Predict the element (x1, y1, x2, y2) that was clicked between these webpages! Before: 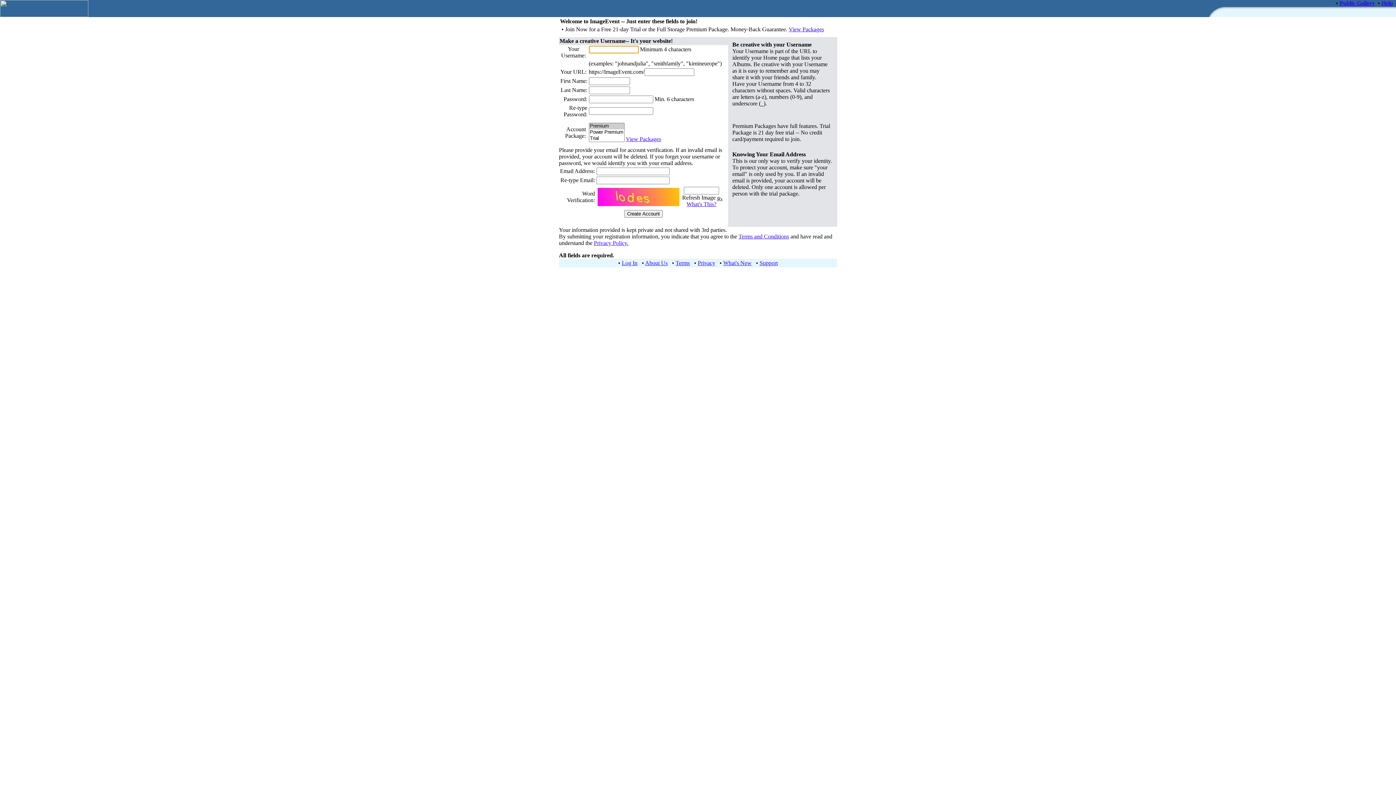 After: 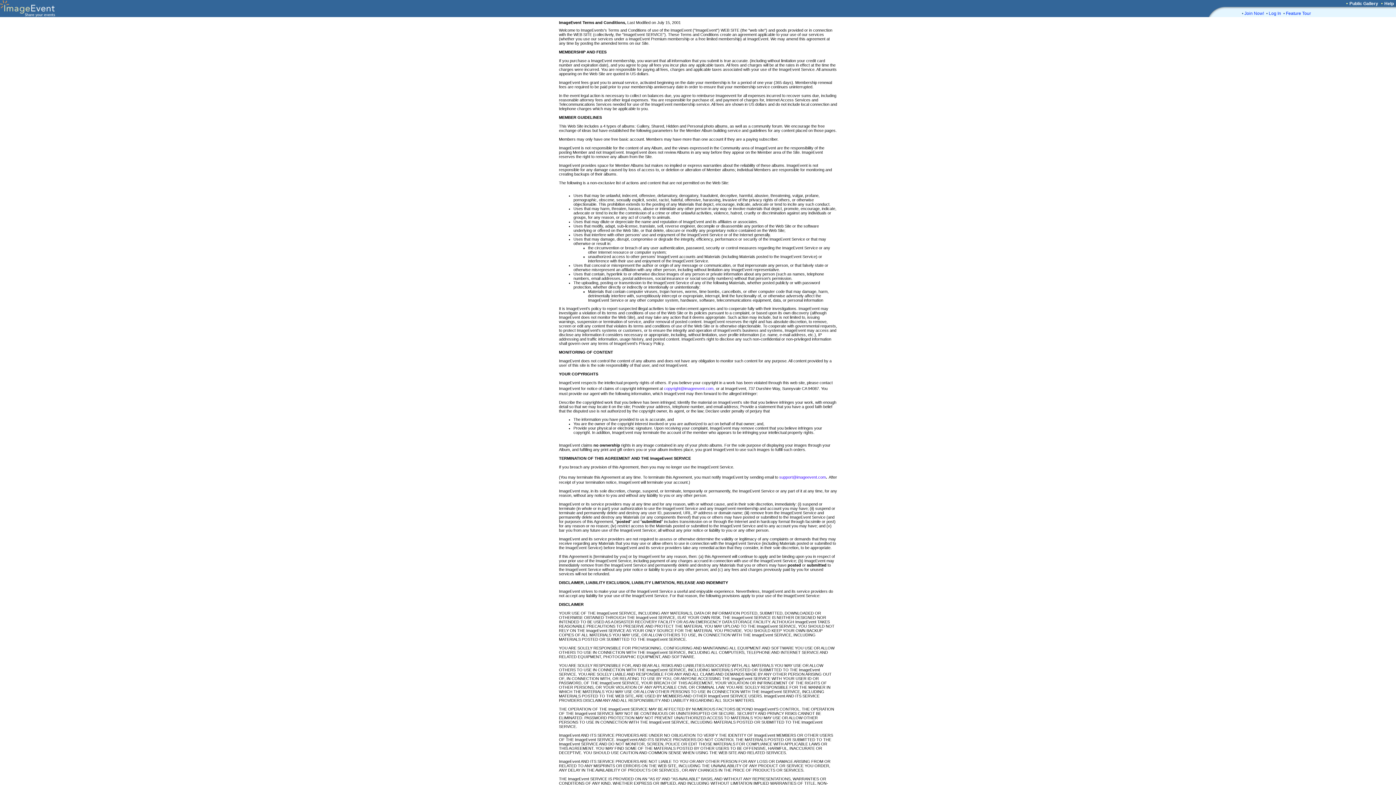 Action: bbox: (675, 260, 690, 266) label: Terms